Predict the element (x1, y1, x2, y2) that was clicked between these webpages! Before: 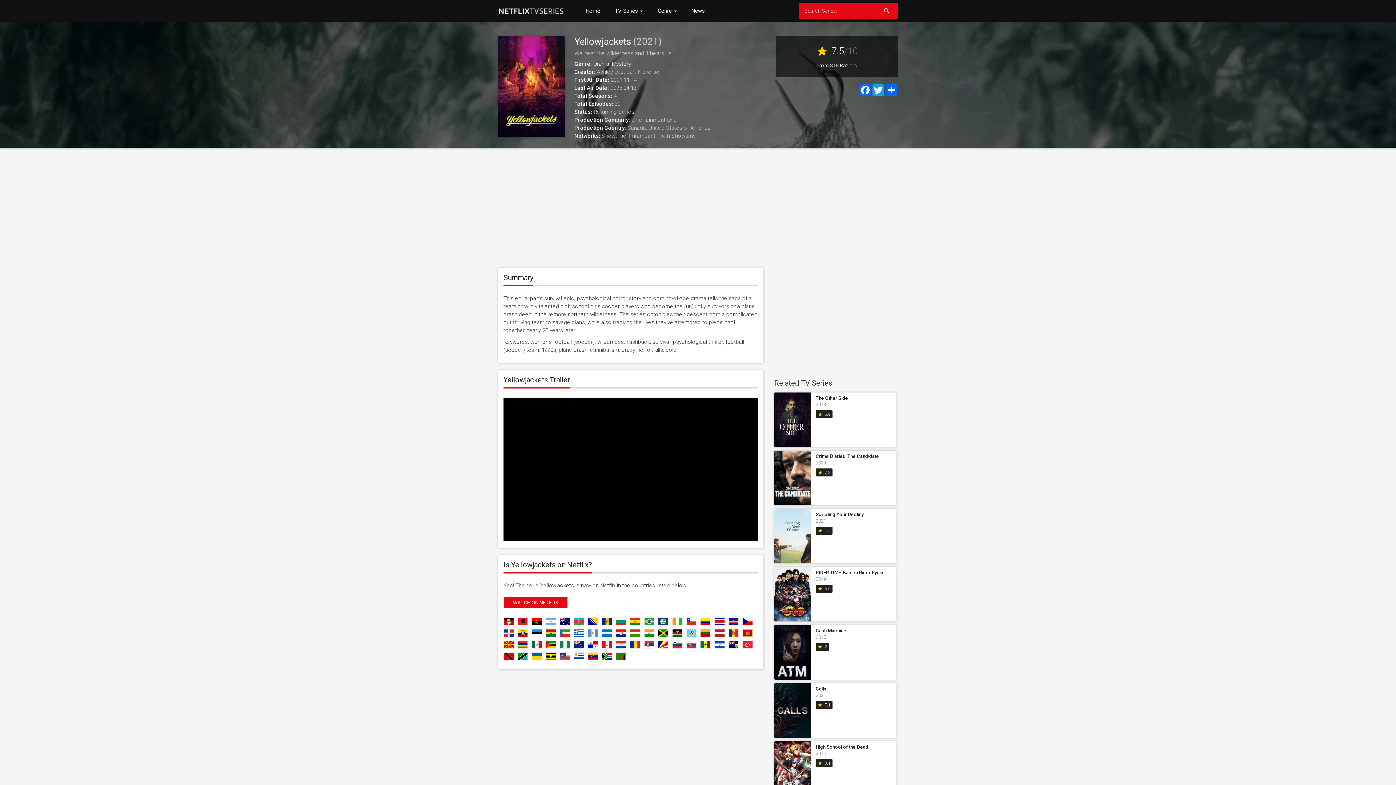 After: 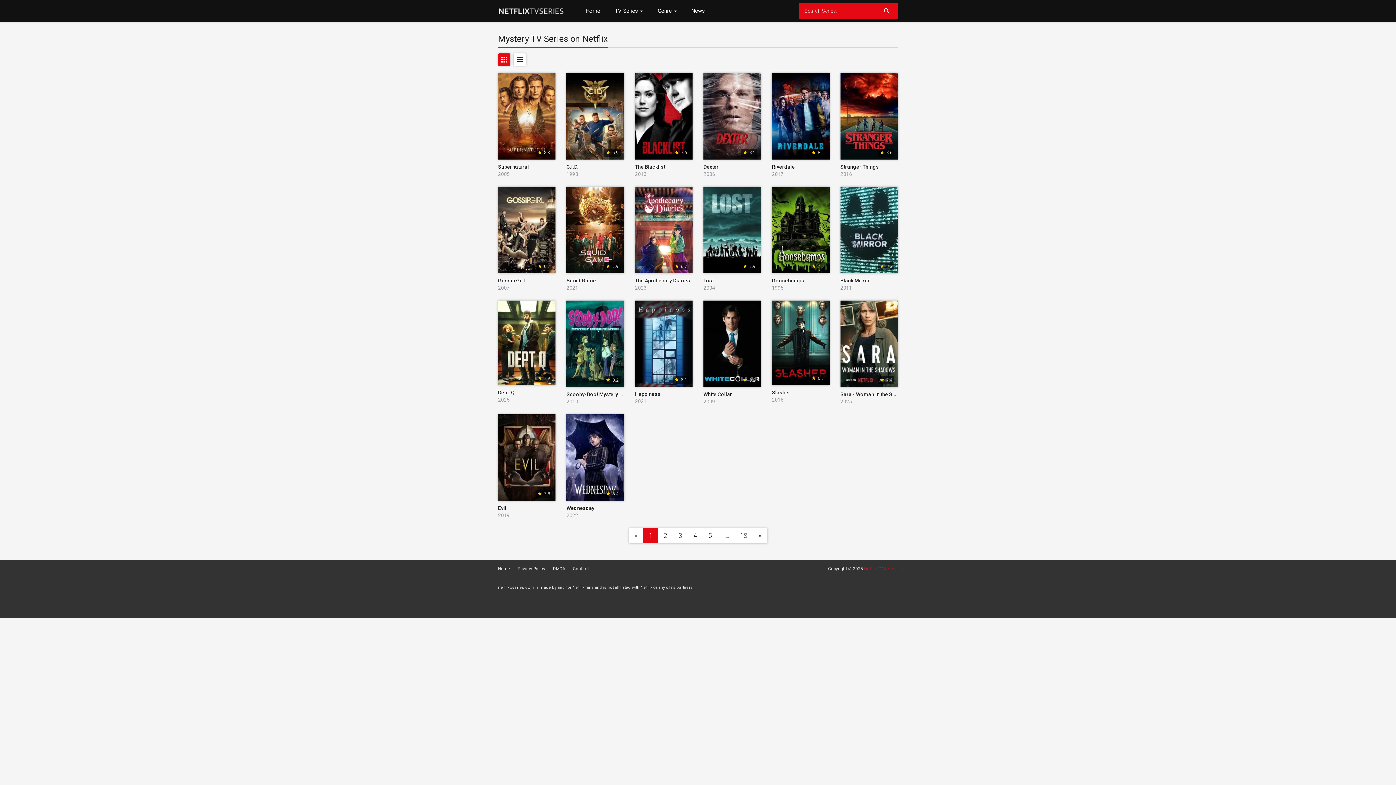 Action: label: Mystery bbox: (612, 60, 631, 67)